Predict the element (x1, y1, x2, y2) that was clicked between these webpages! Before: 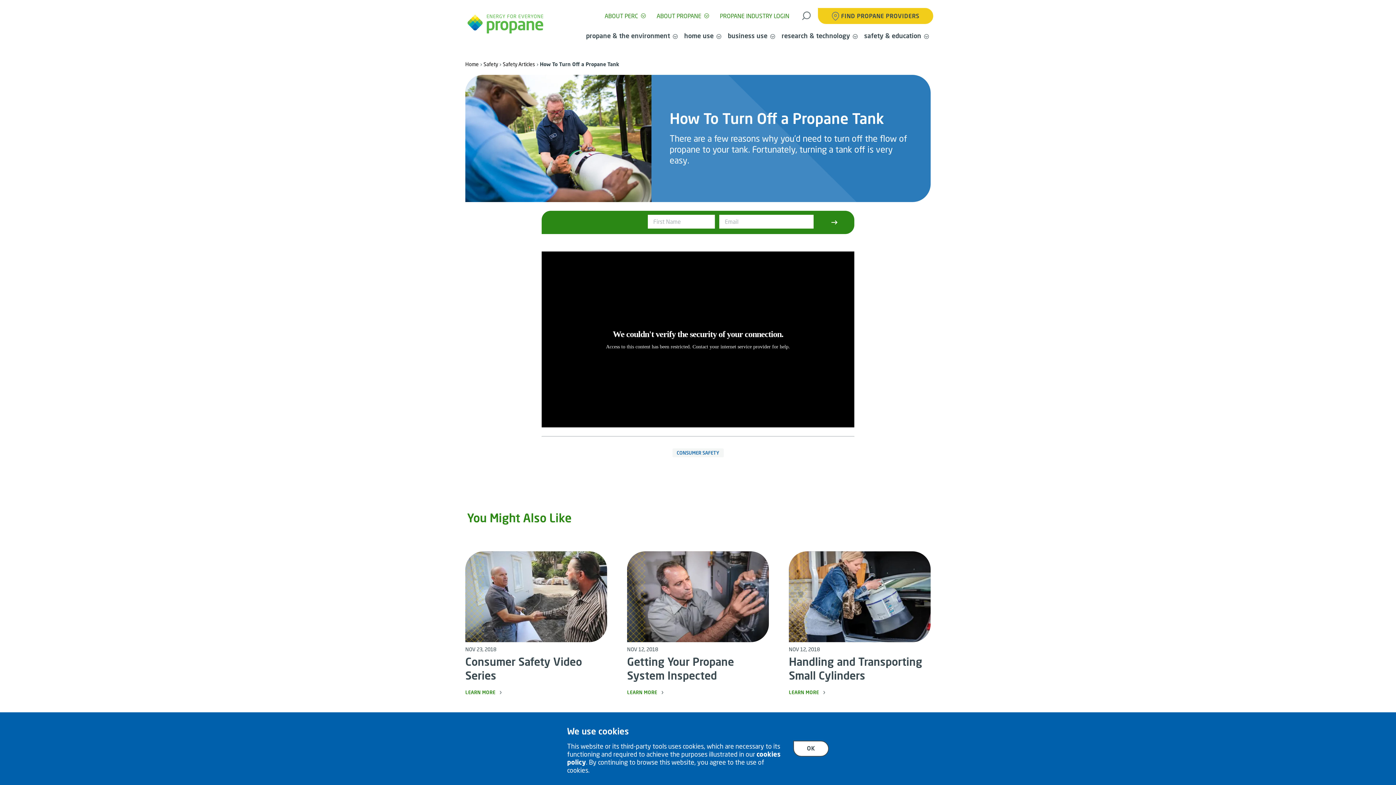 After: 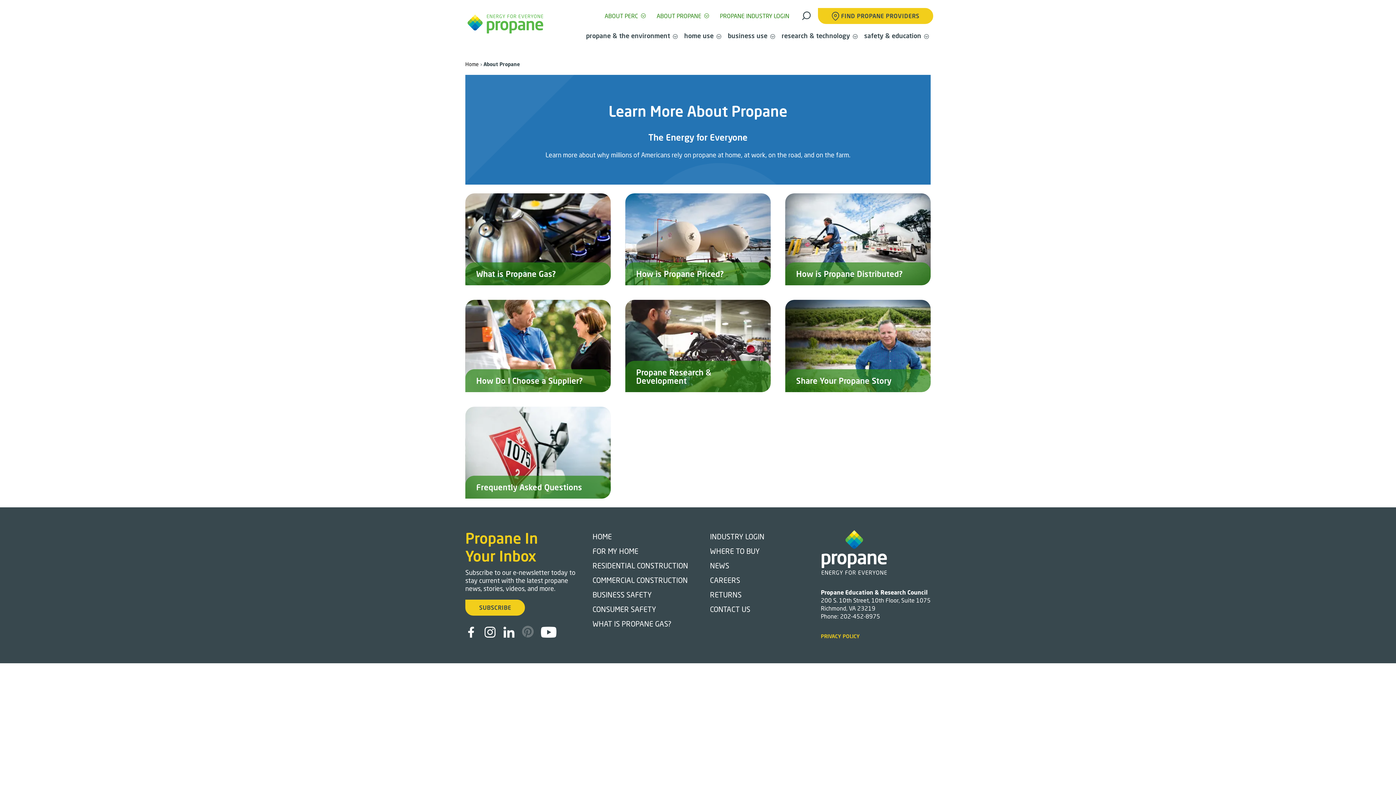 Action: label: ABOUT PROPANE bbox: (651, 5, 714, 25)